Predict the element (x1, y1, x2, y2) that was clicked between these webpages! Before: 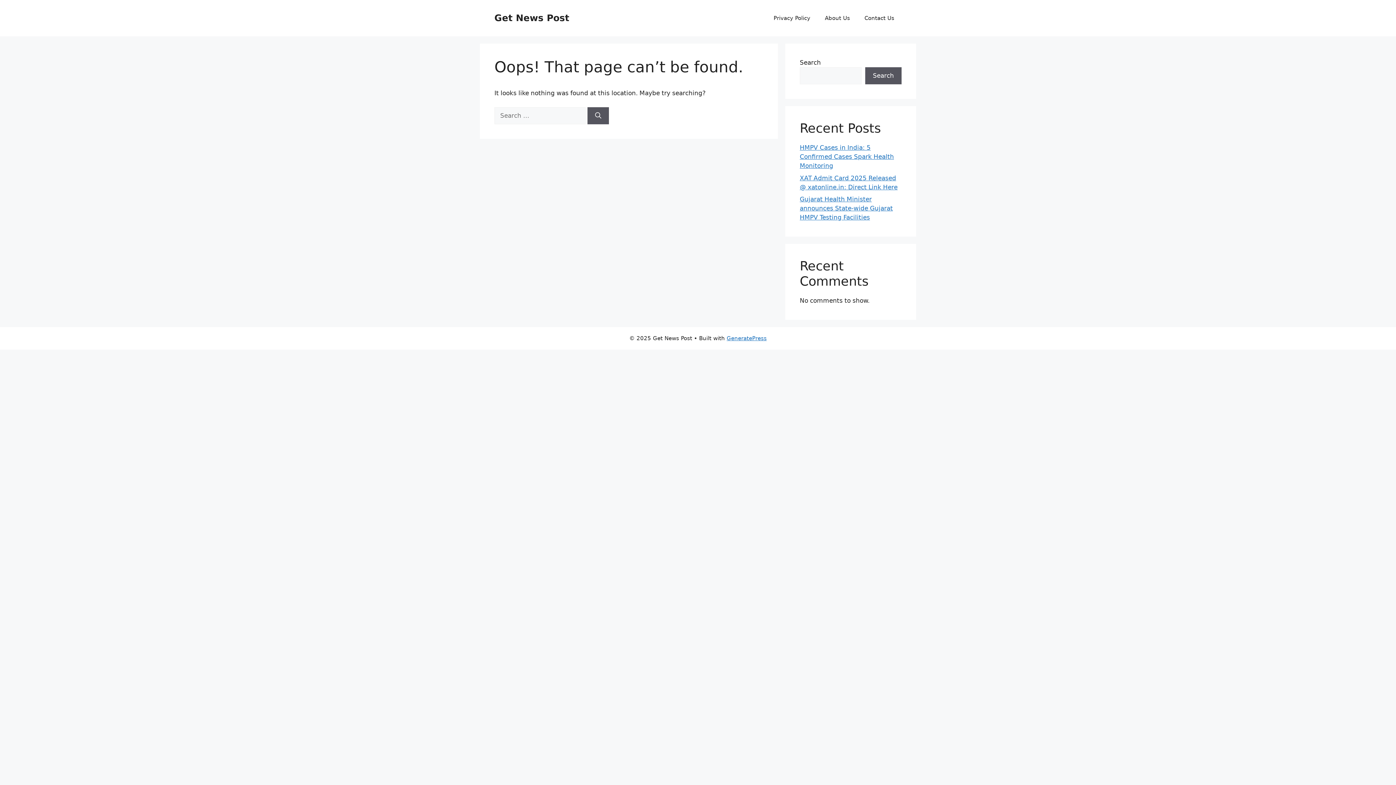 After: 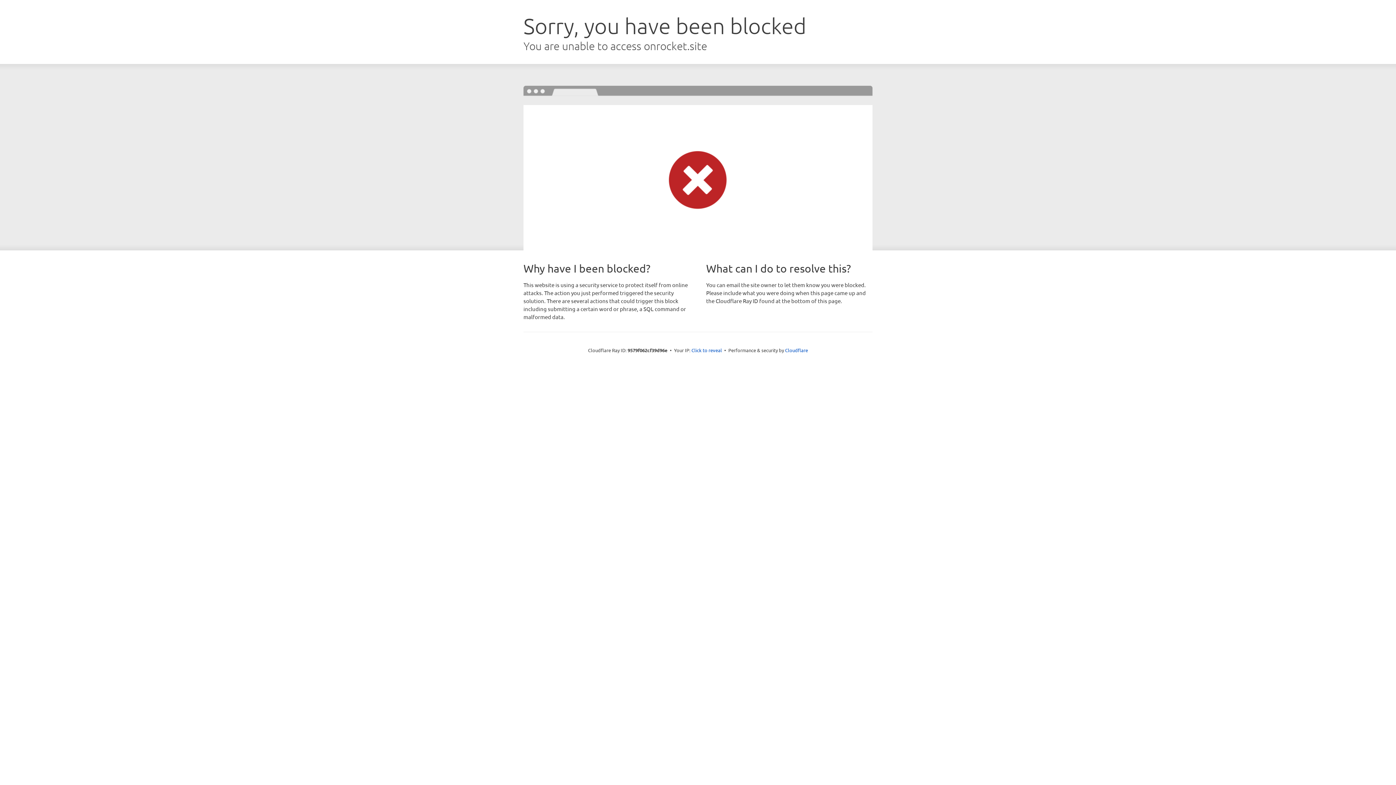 Action: bbox: (726, 335, 766, 341) label: GeneratePress